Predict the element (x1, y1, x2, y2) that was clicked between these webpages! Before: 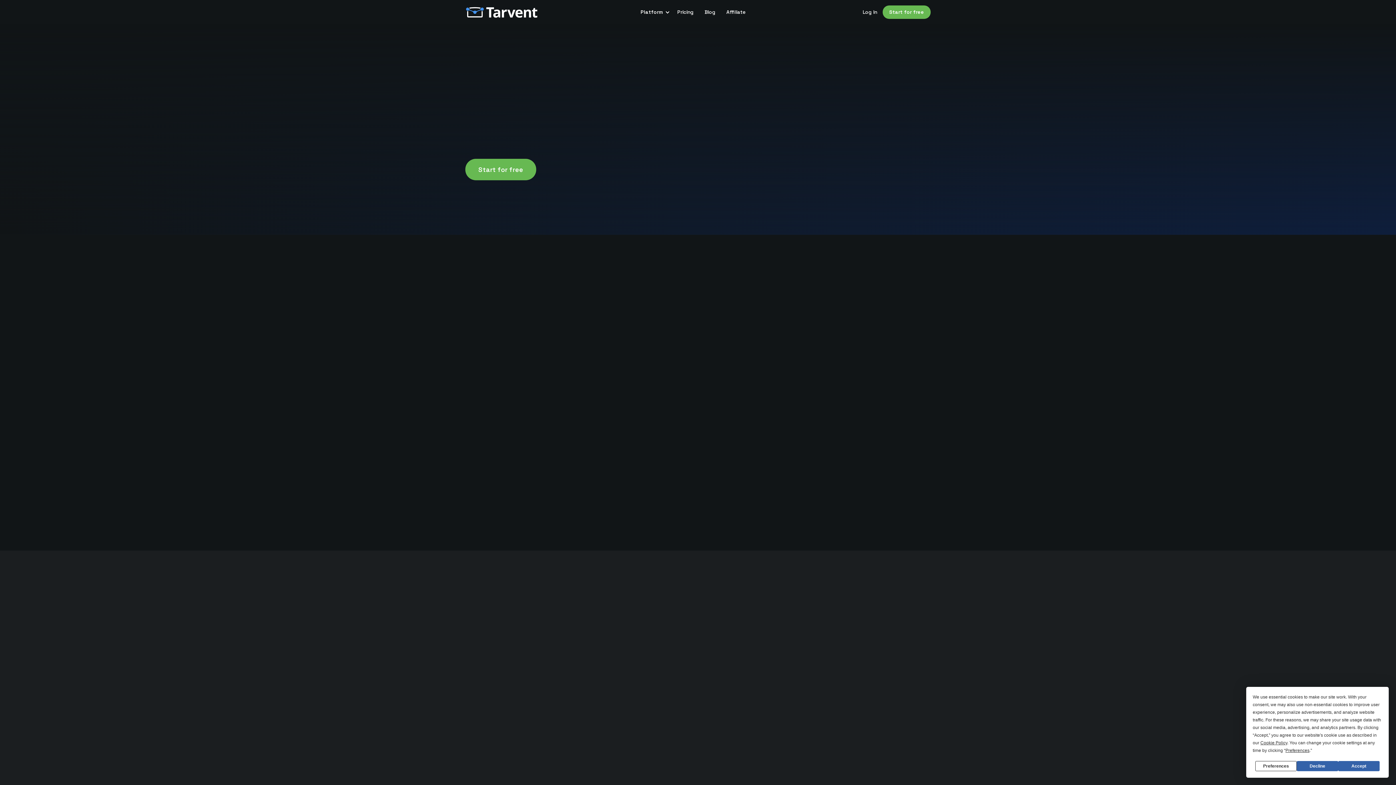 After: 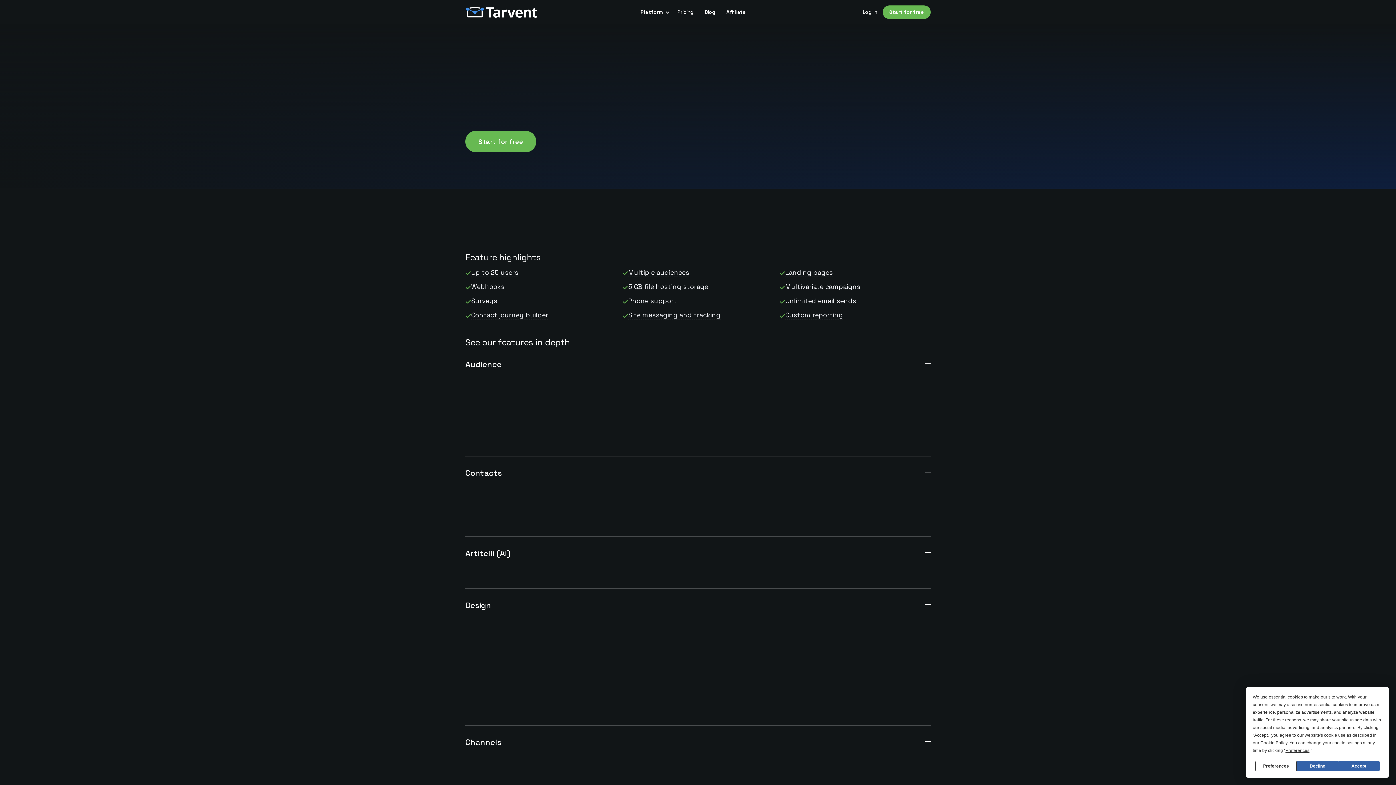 Action: bbox: (672, 0, 699, 24) label: Pricing